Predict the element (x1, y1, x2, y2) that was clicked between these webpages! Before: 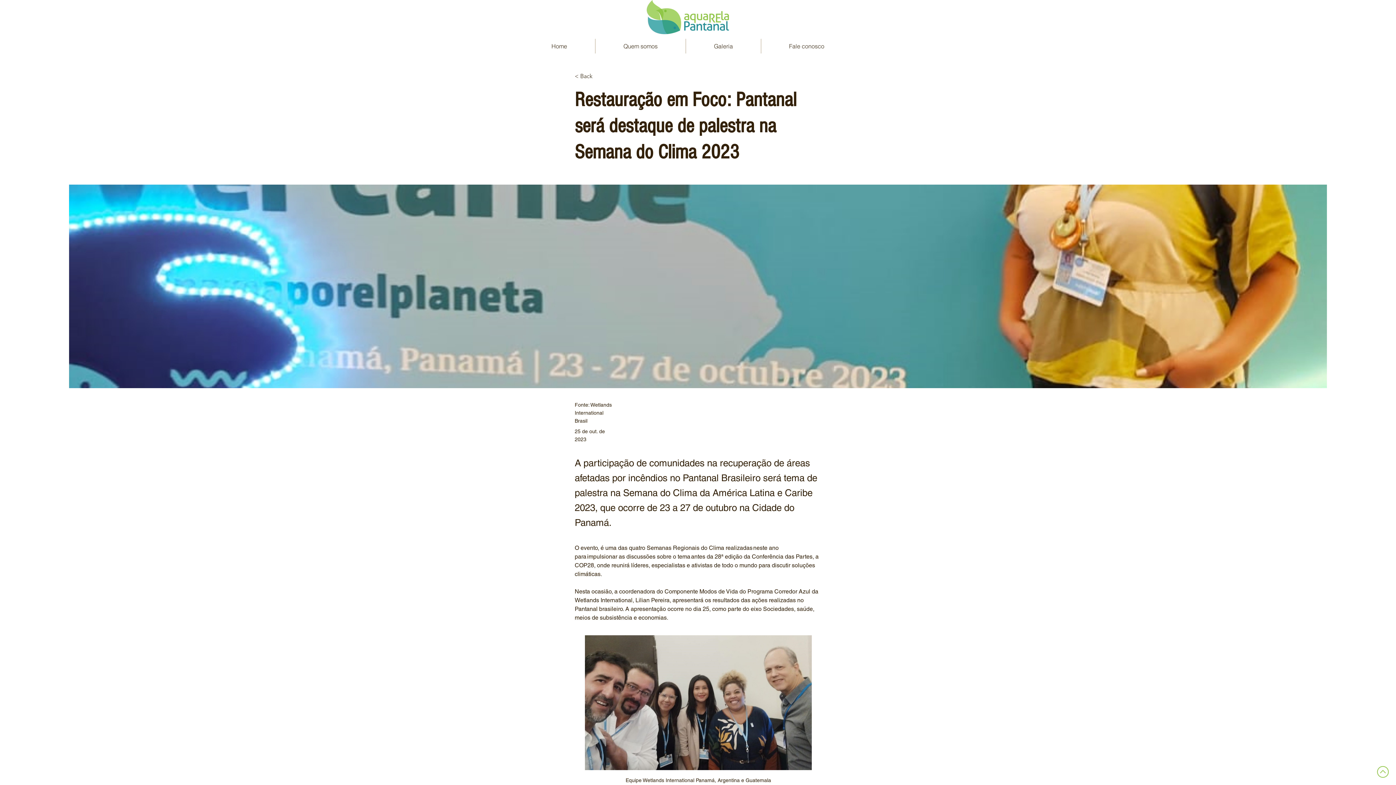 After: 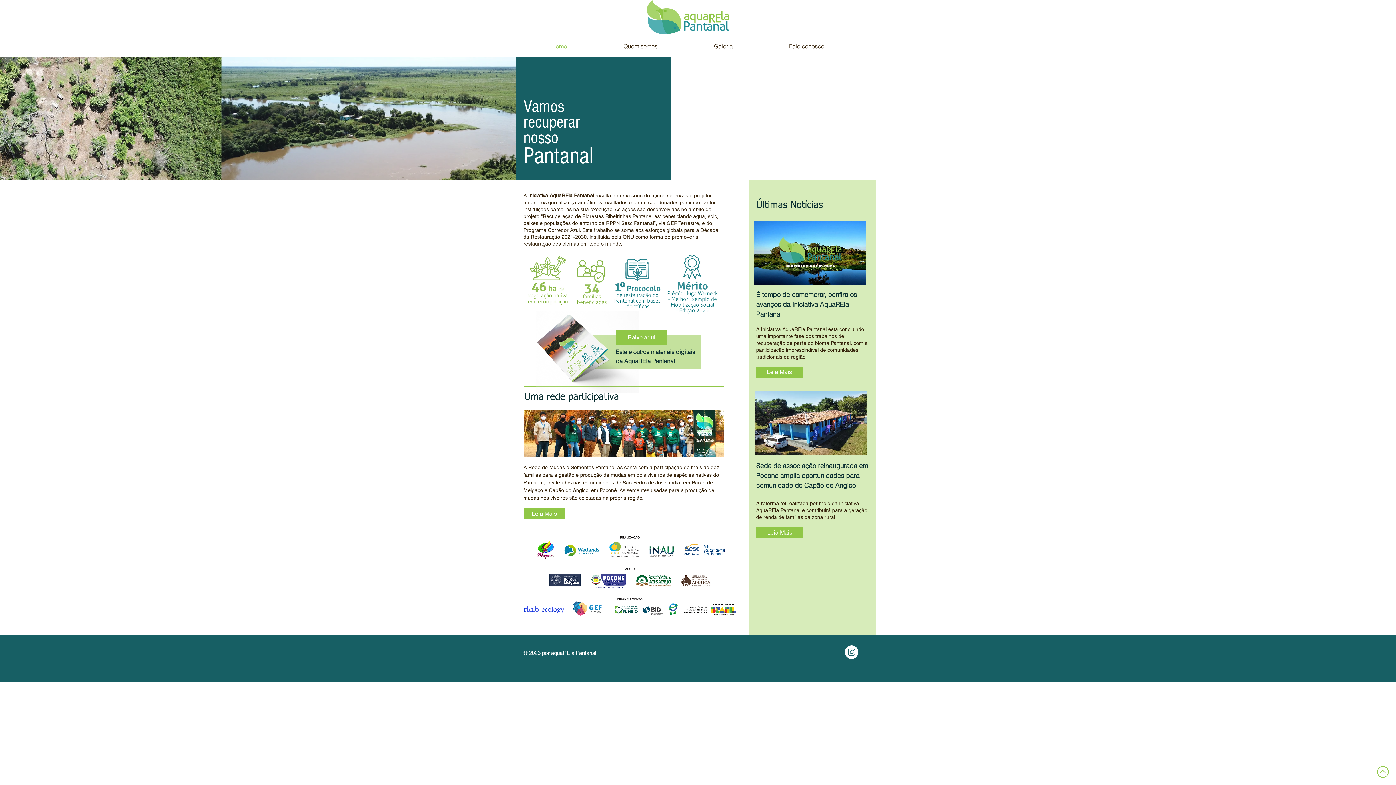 Action: bbox: (646, 0, 729, 34)